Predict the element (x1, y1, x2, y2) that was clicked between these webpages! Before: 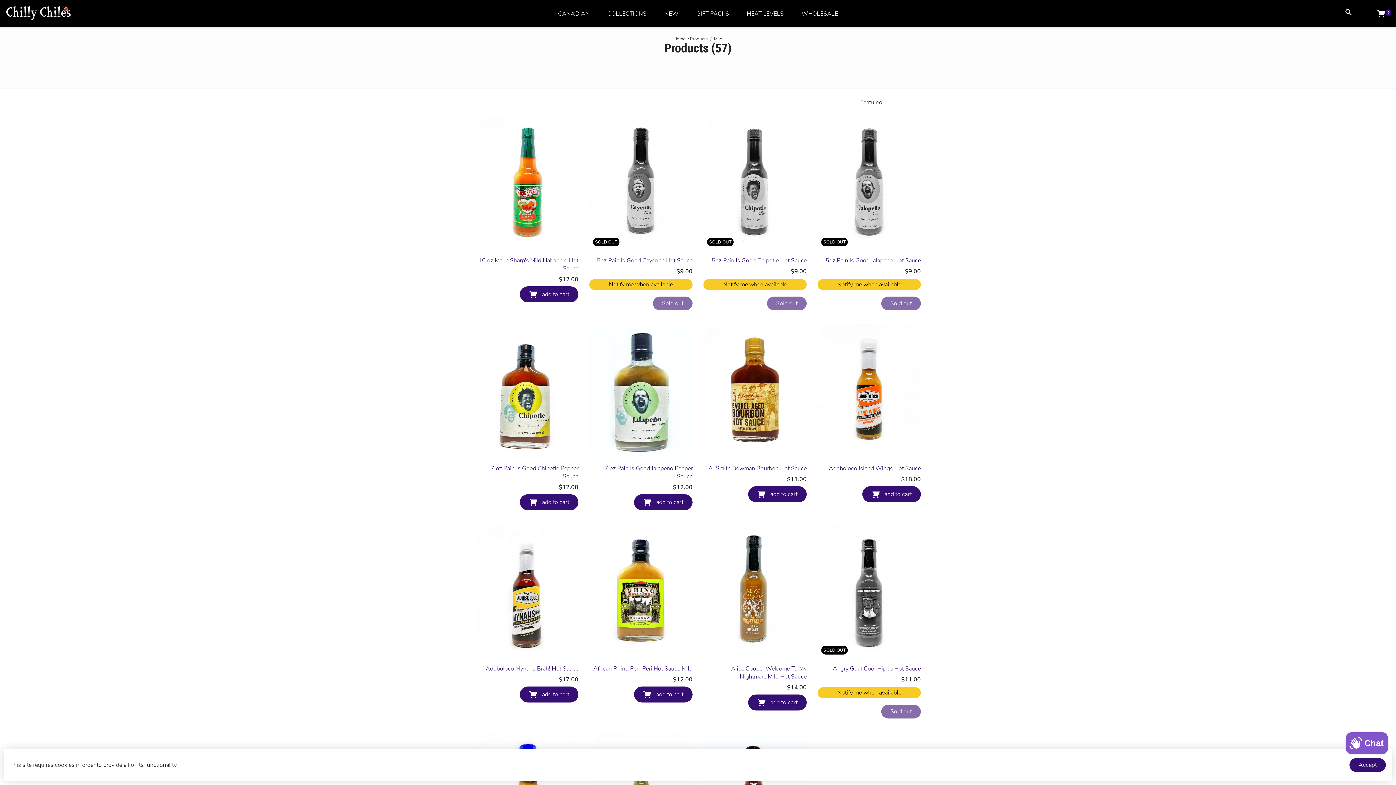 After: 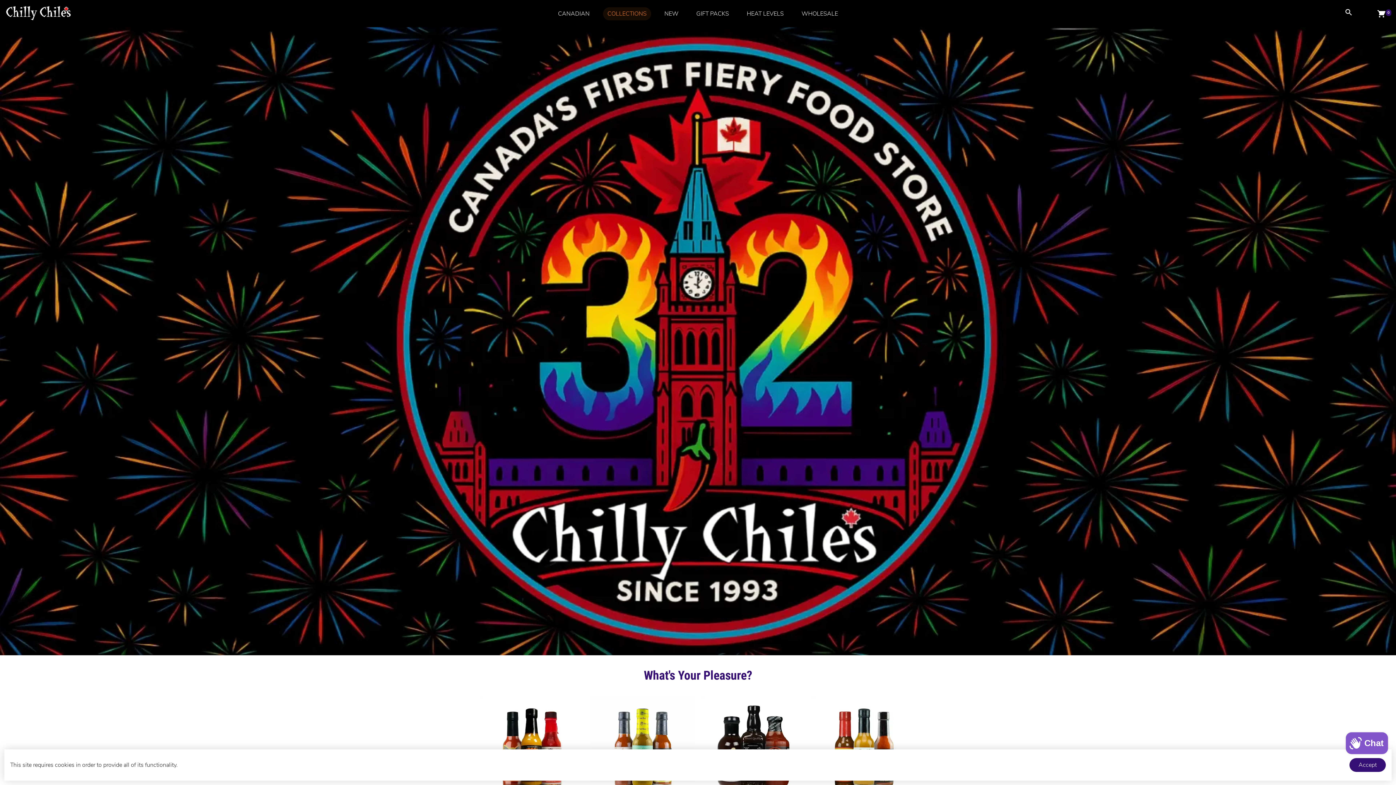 Action: label: Home bbox: (673, 36, 685, 41)